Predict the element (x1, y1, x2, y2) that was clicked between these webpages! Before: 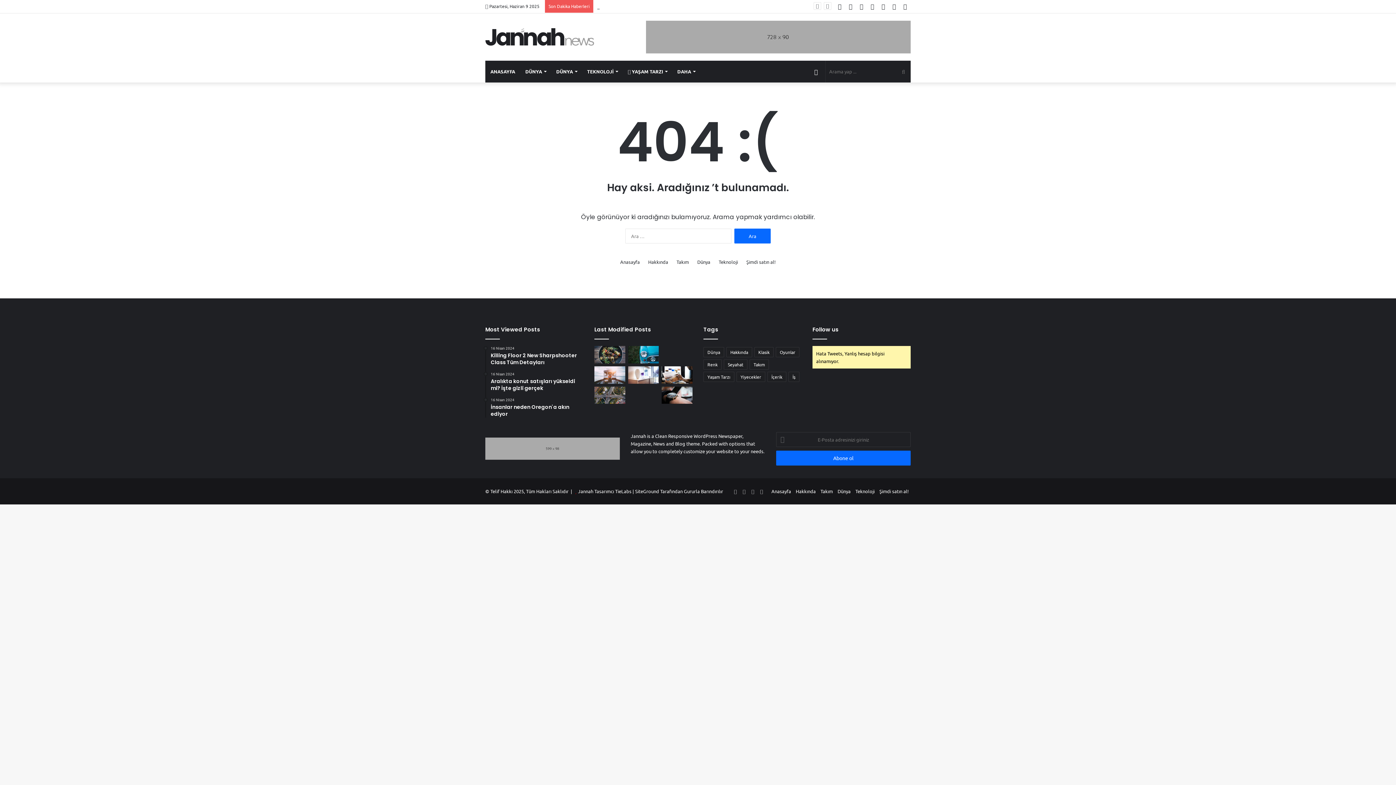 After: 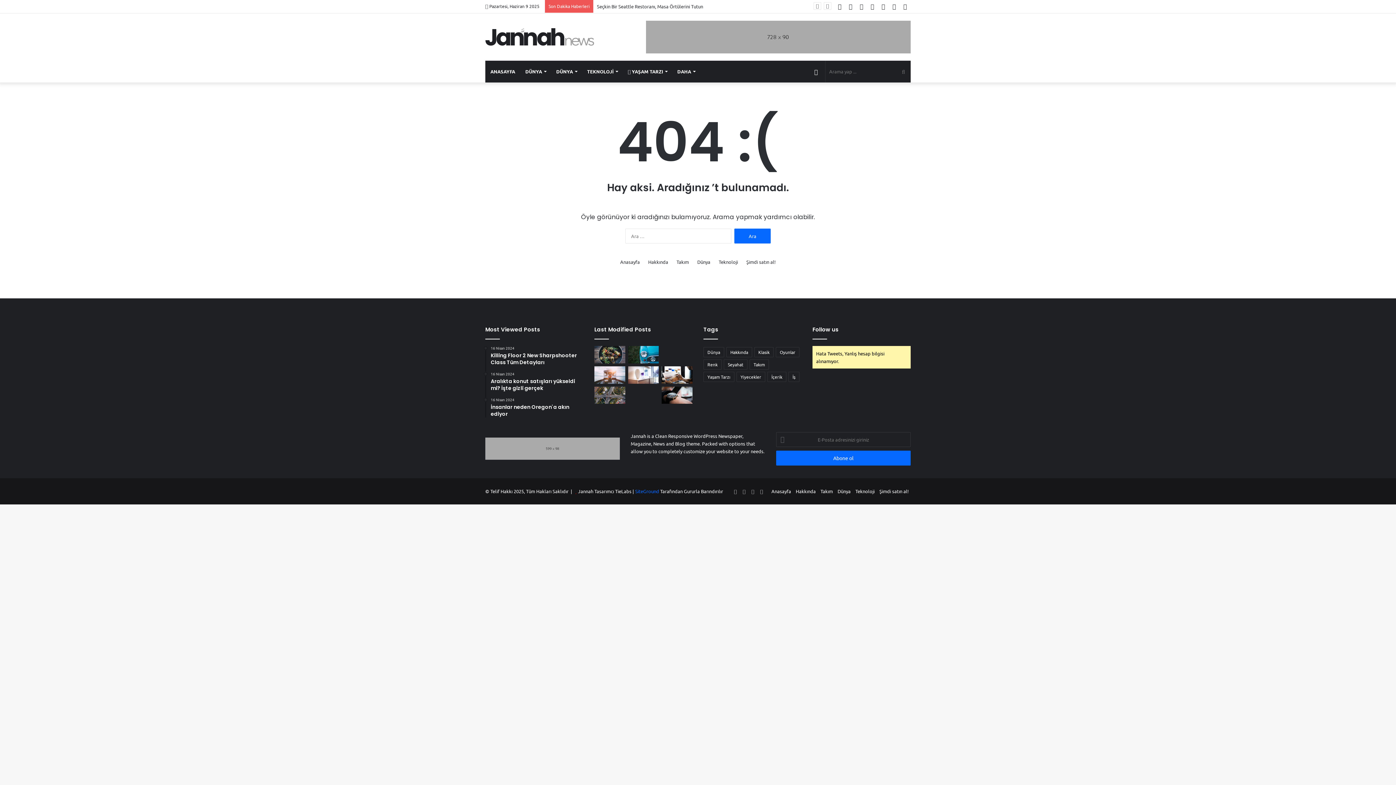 Action: label: SiteGround bbox: (635, 488, 659, 494)